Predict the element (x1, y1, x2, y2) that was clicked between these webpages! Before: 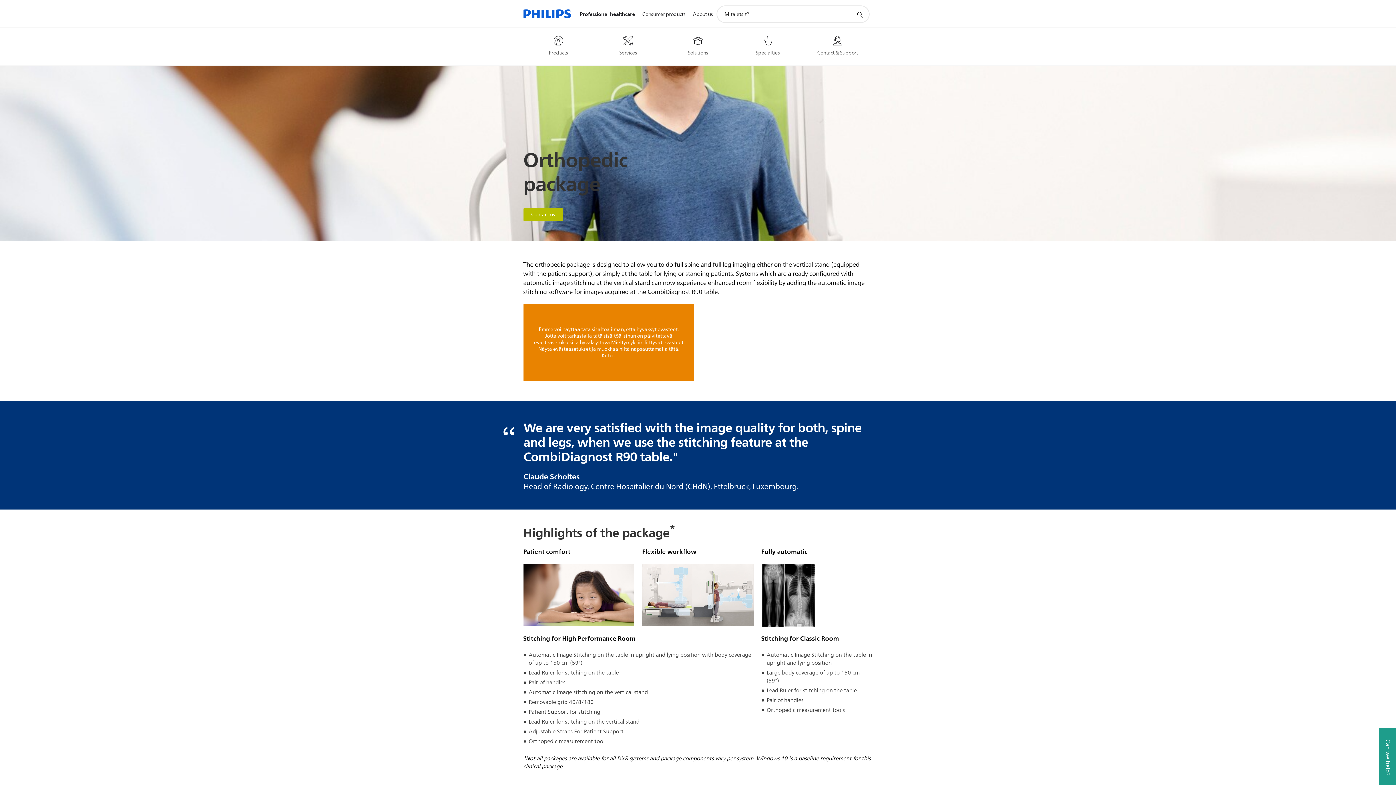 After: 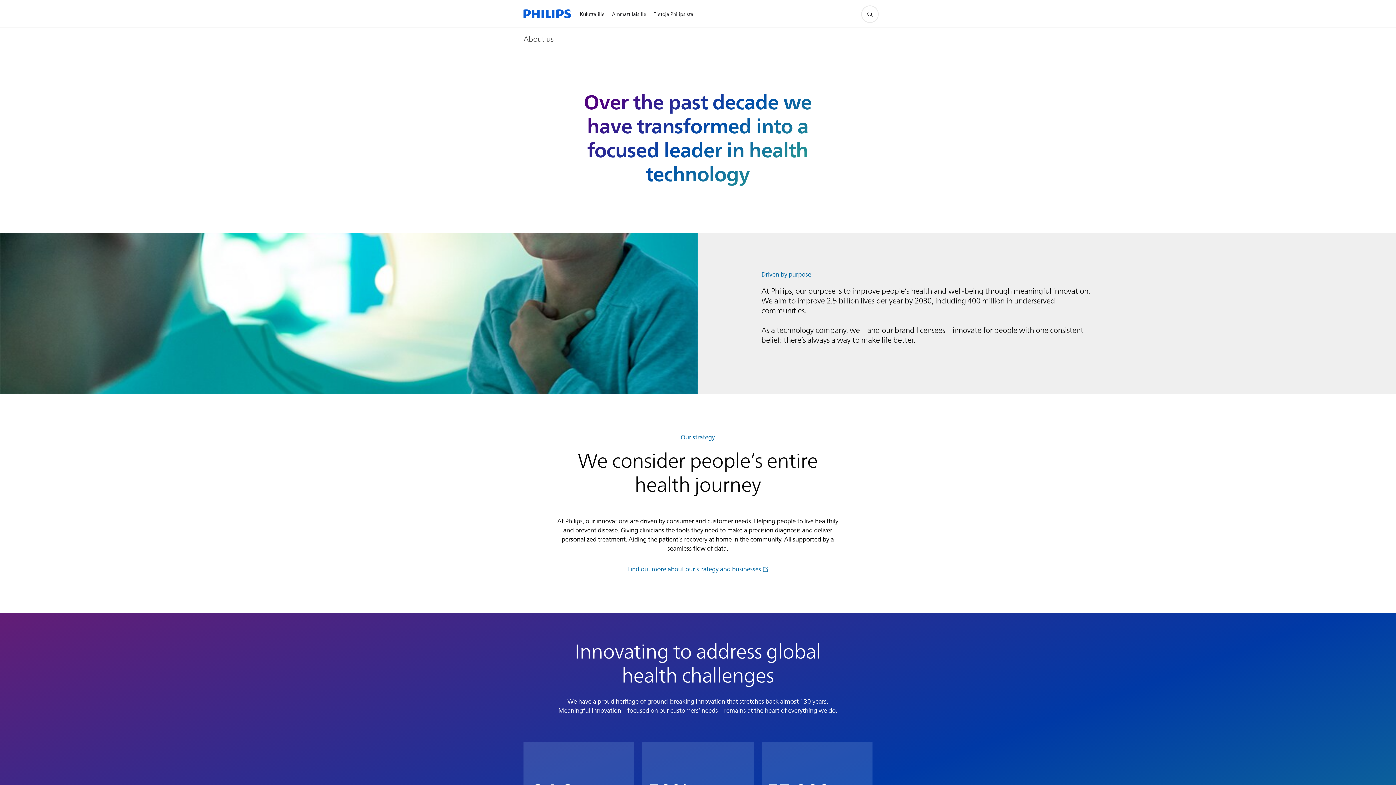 Action: bbox: (689, 1, 716, 27) label: About us